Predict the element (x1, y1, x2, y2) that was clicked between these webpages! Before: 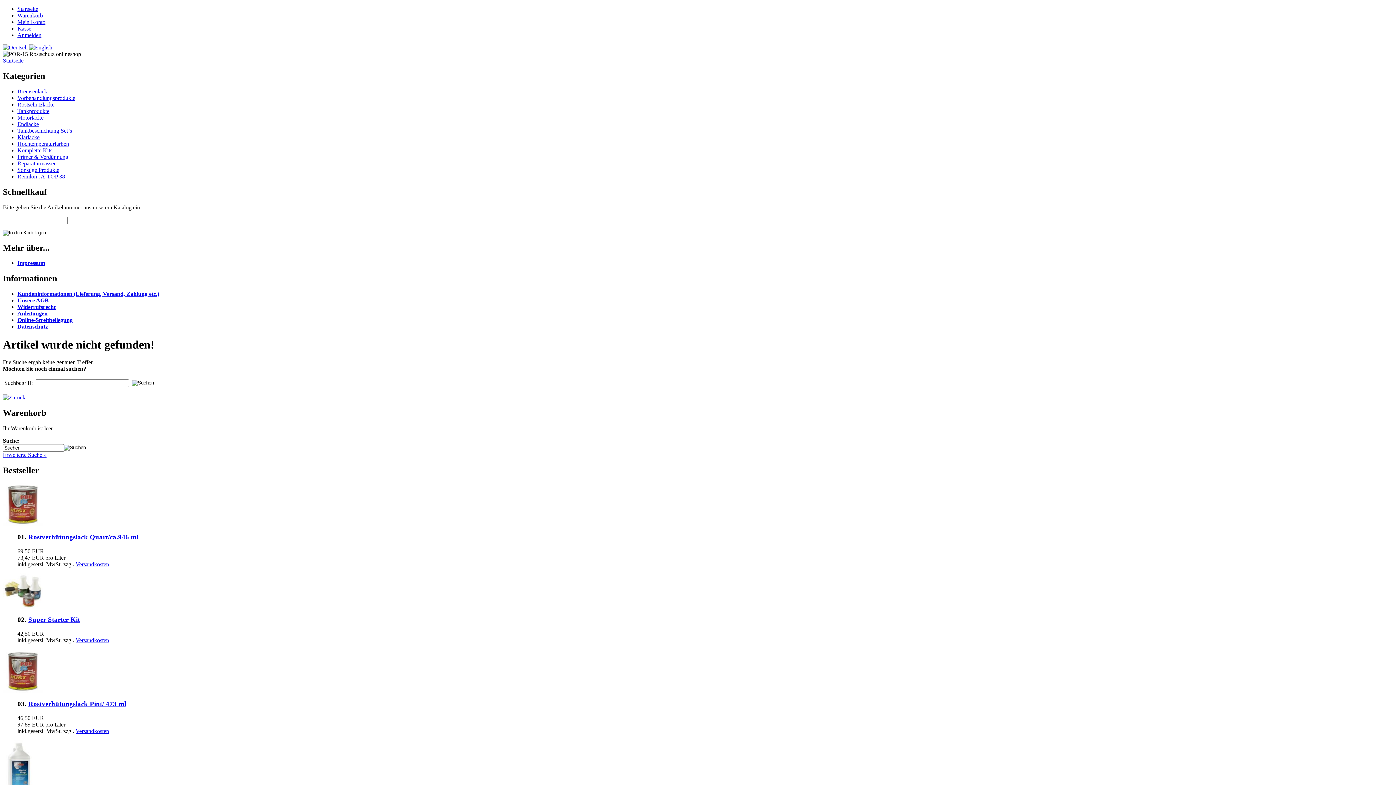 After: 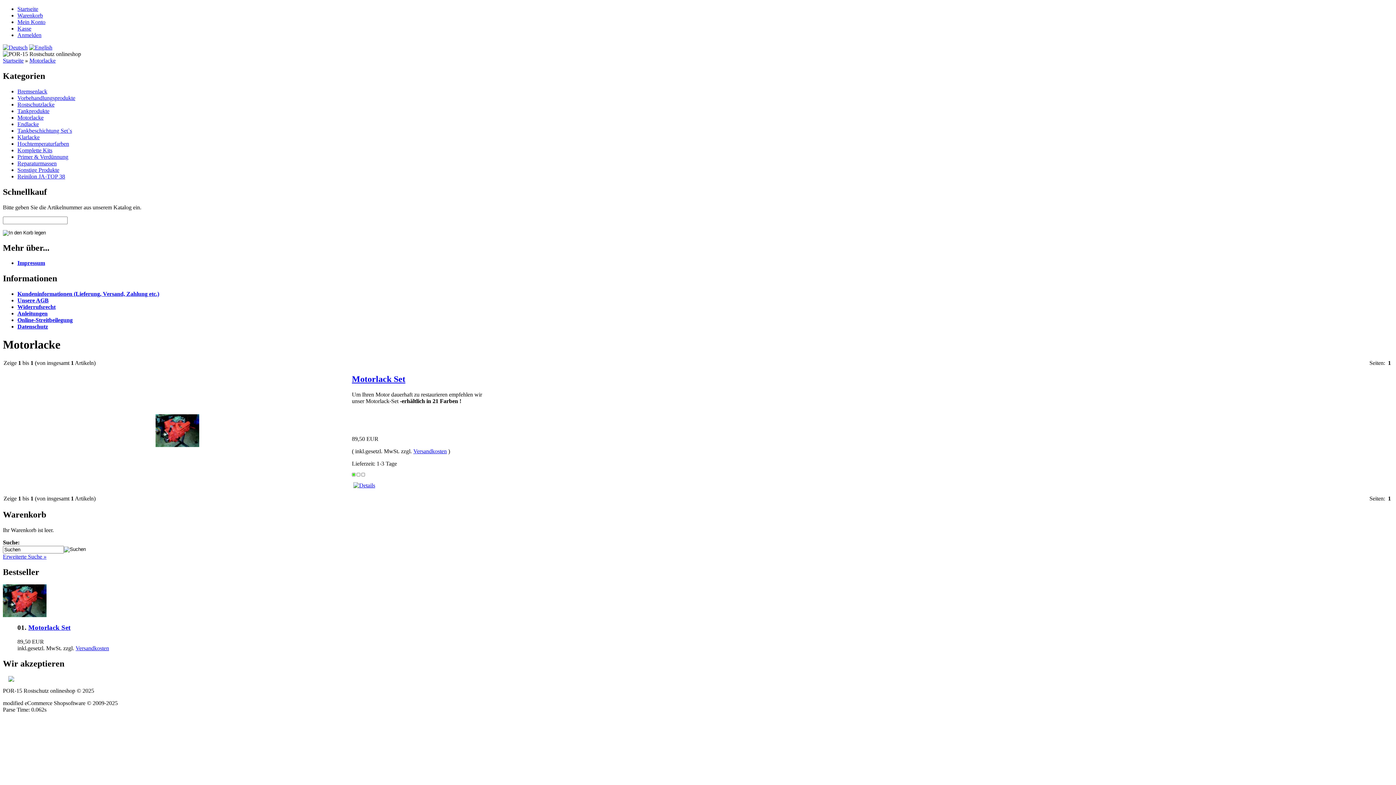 Action: bbox: (17, 114, 43, 120) label: Motorlacke